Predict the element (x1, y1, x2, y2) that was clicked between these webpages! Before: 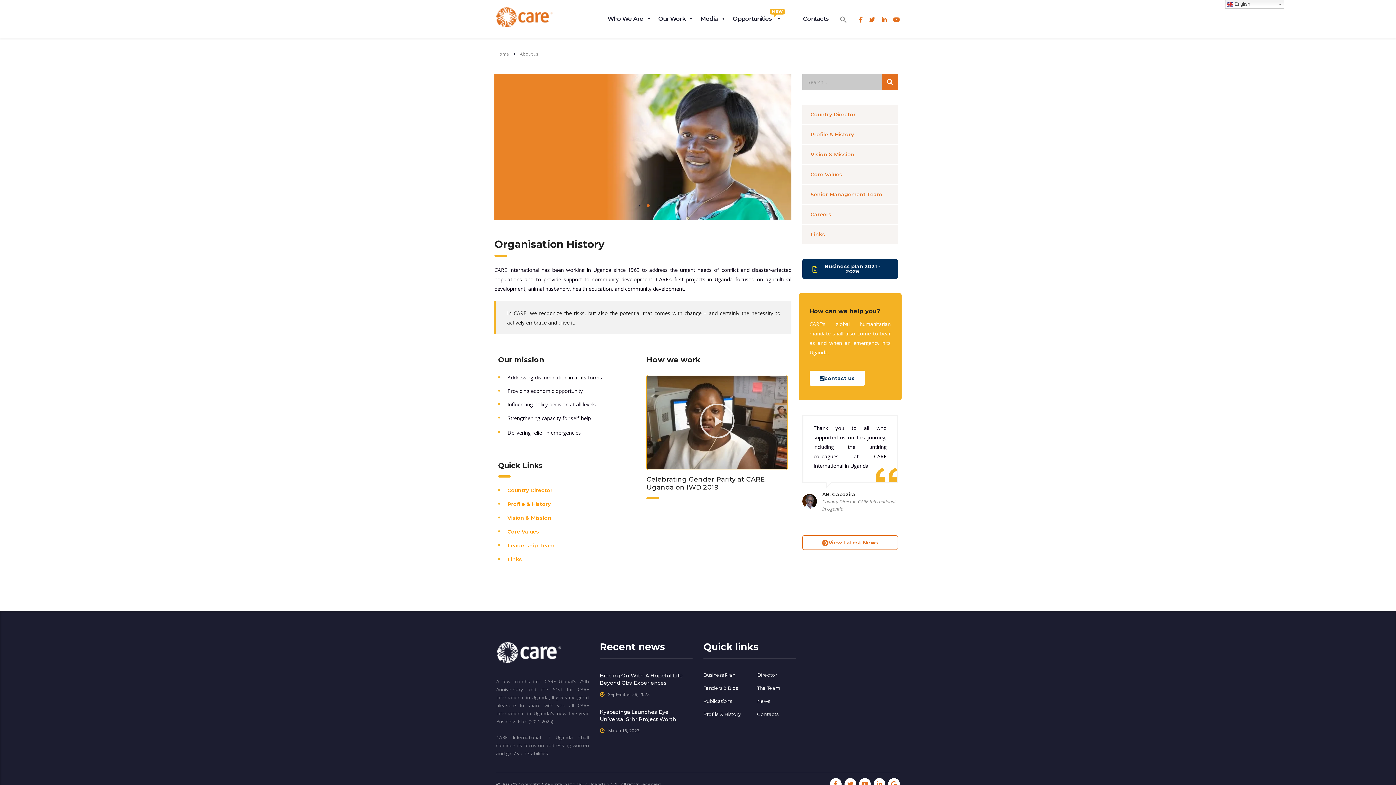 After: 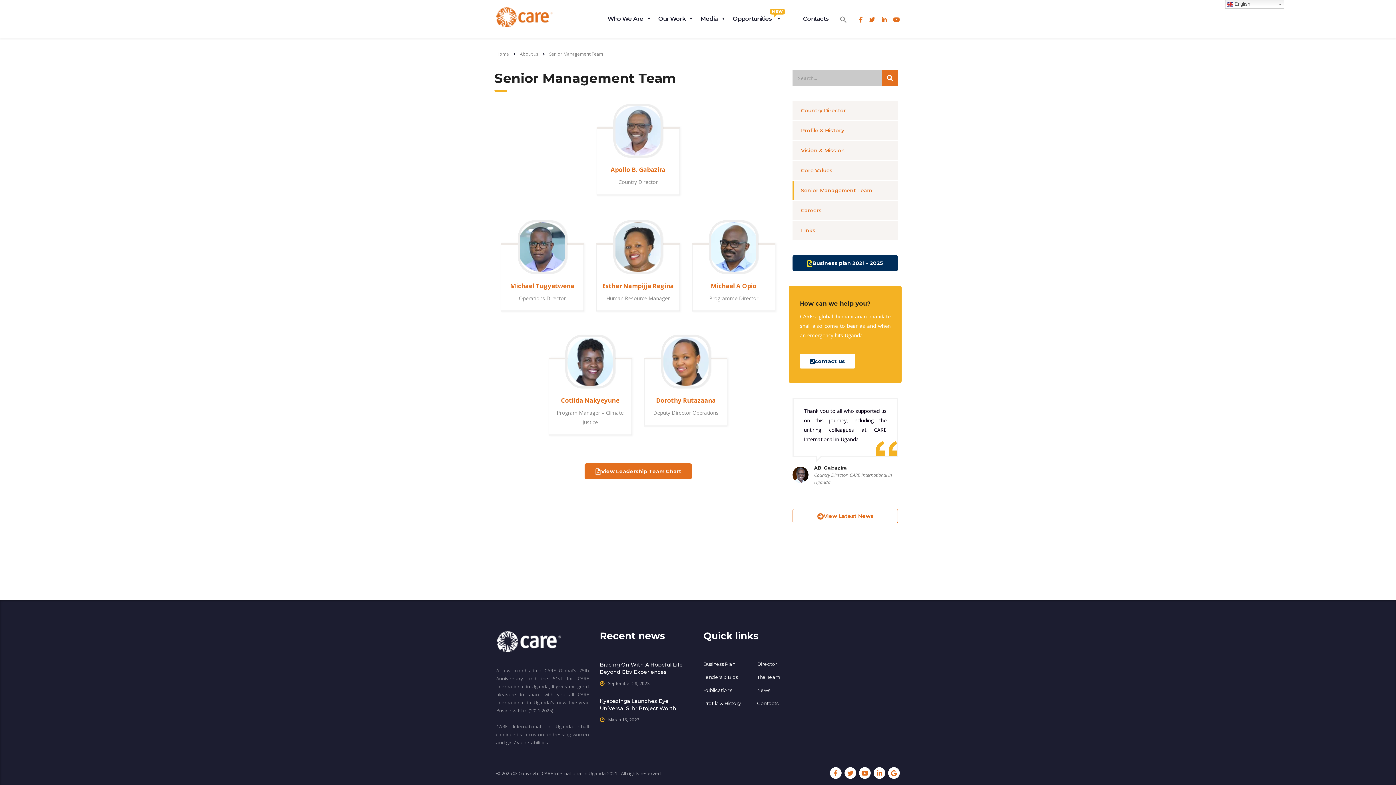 Action: label: The Team bbox: (757, 685, 780, 691)